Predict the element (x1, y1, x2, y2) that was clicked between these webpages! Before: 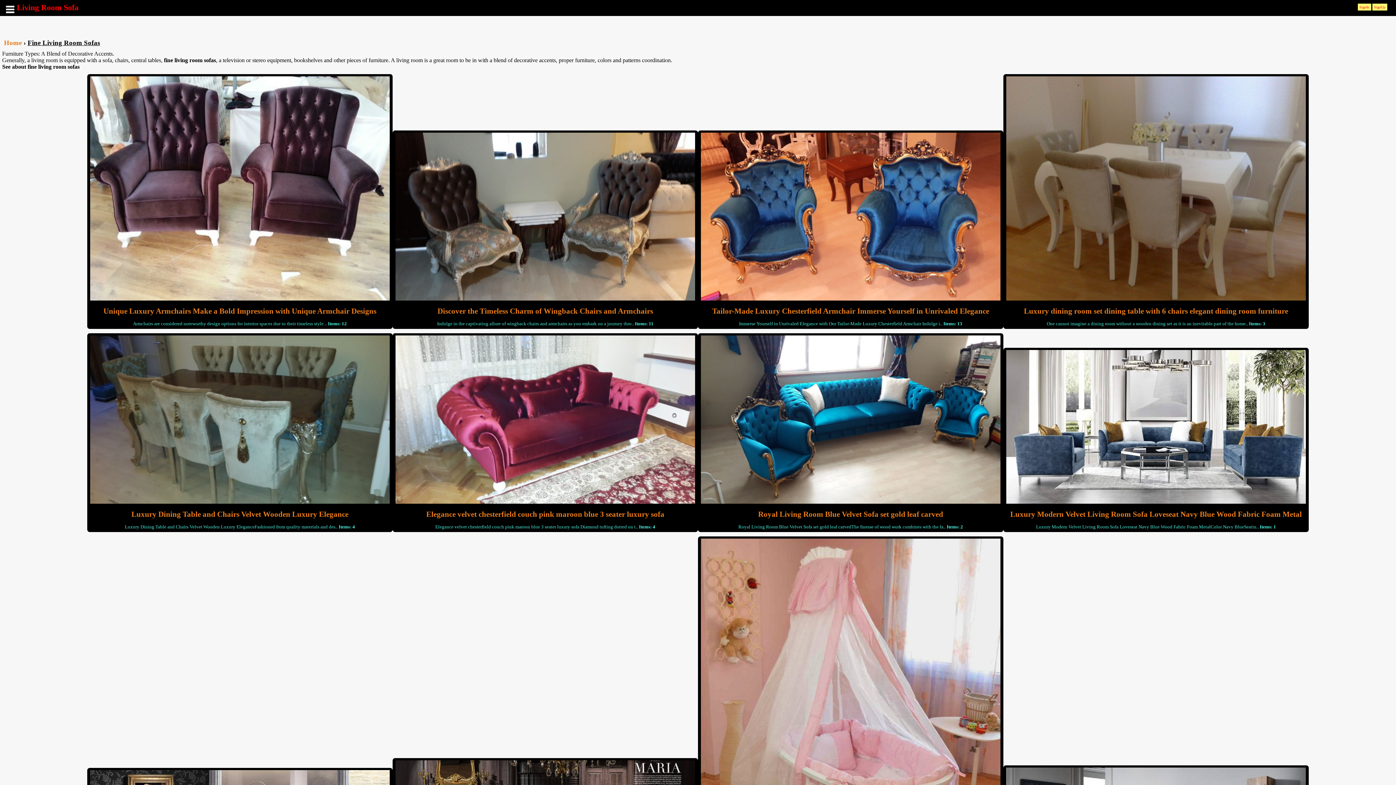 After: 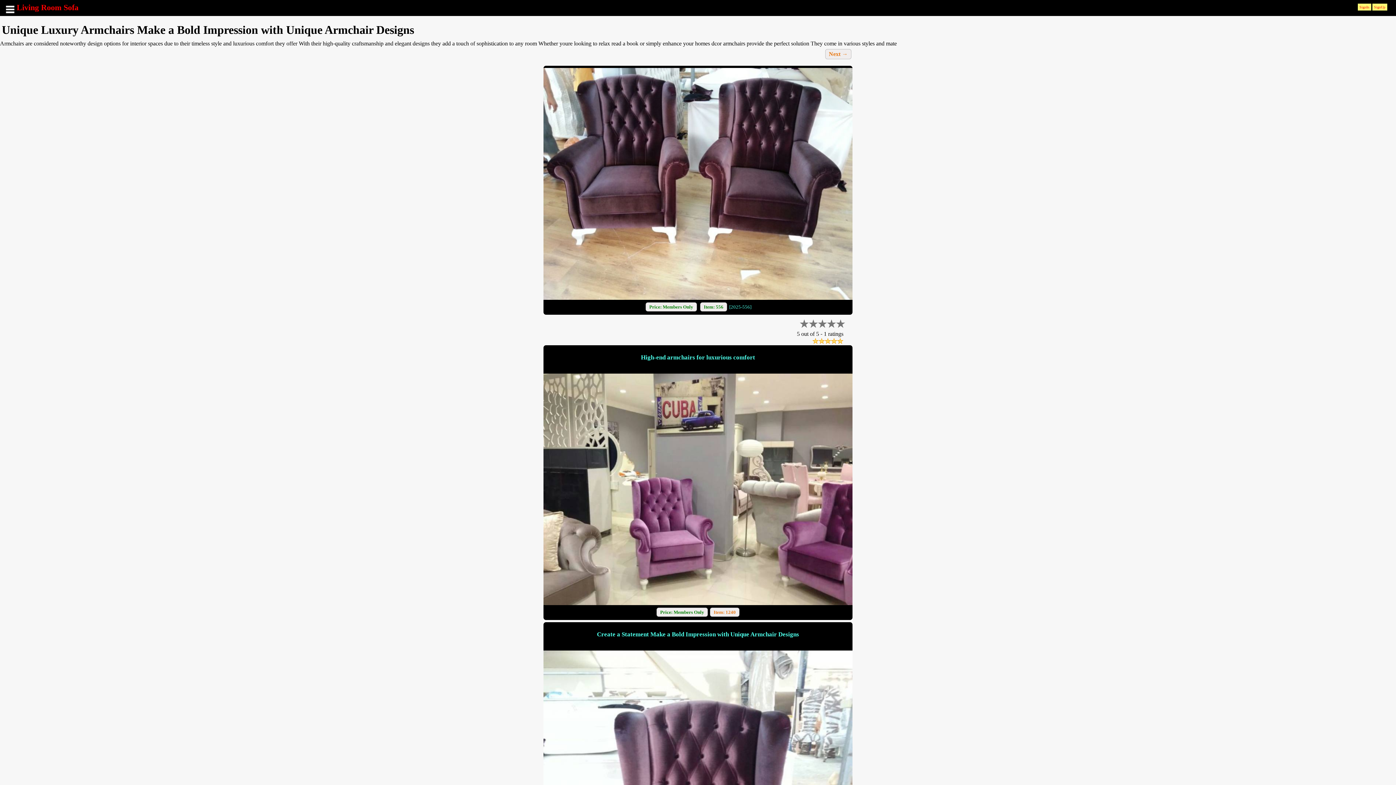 Action: bbox: (103, 307, 376, 315) label: Unique Luxury Armchairs Make a Bold Impression with Unique Armchair Designs